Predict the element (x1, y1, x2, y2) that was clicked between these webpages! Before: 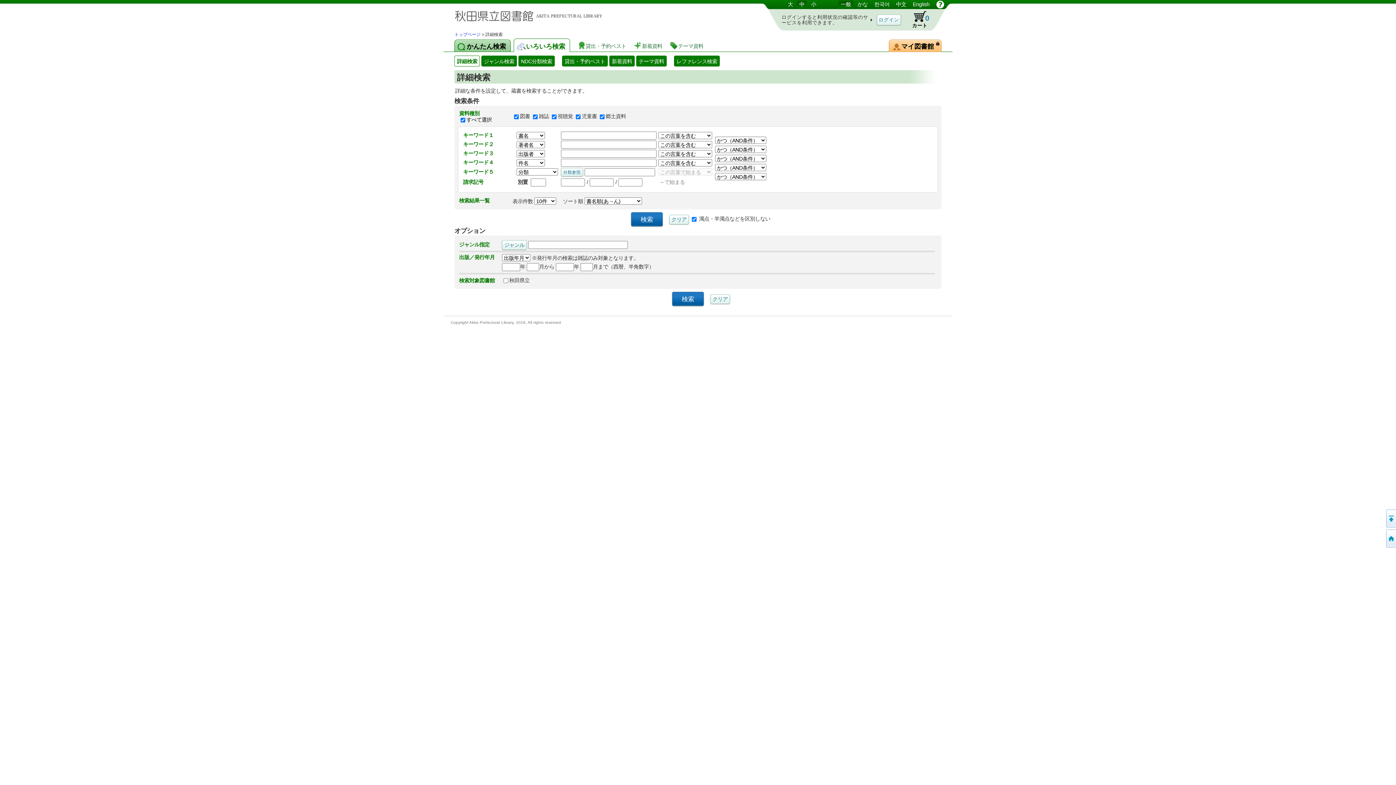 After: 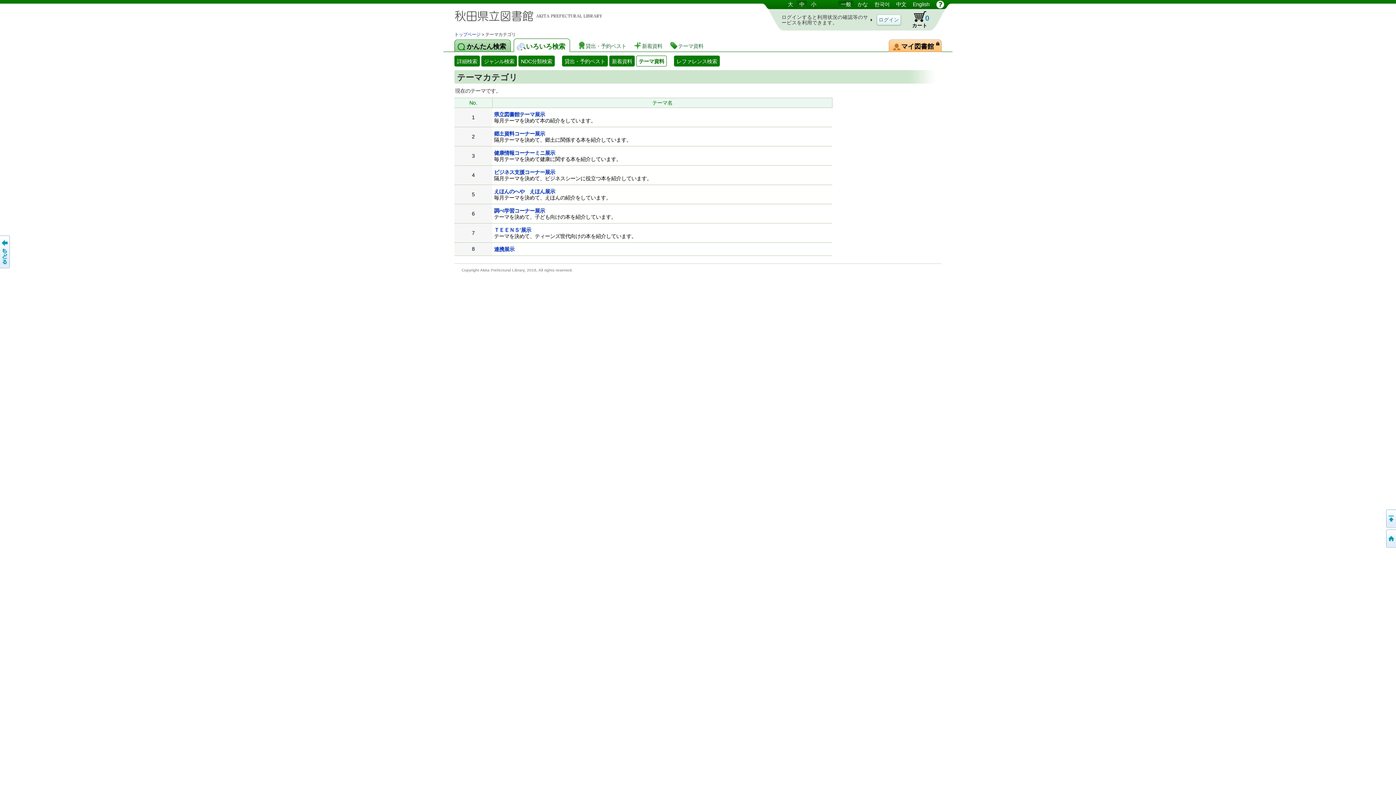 Action: label: テーマ資料 bbox: (669, 40, 706, 50)